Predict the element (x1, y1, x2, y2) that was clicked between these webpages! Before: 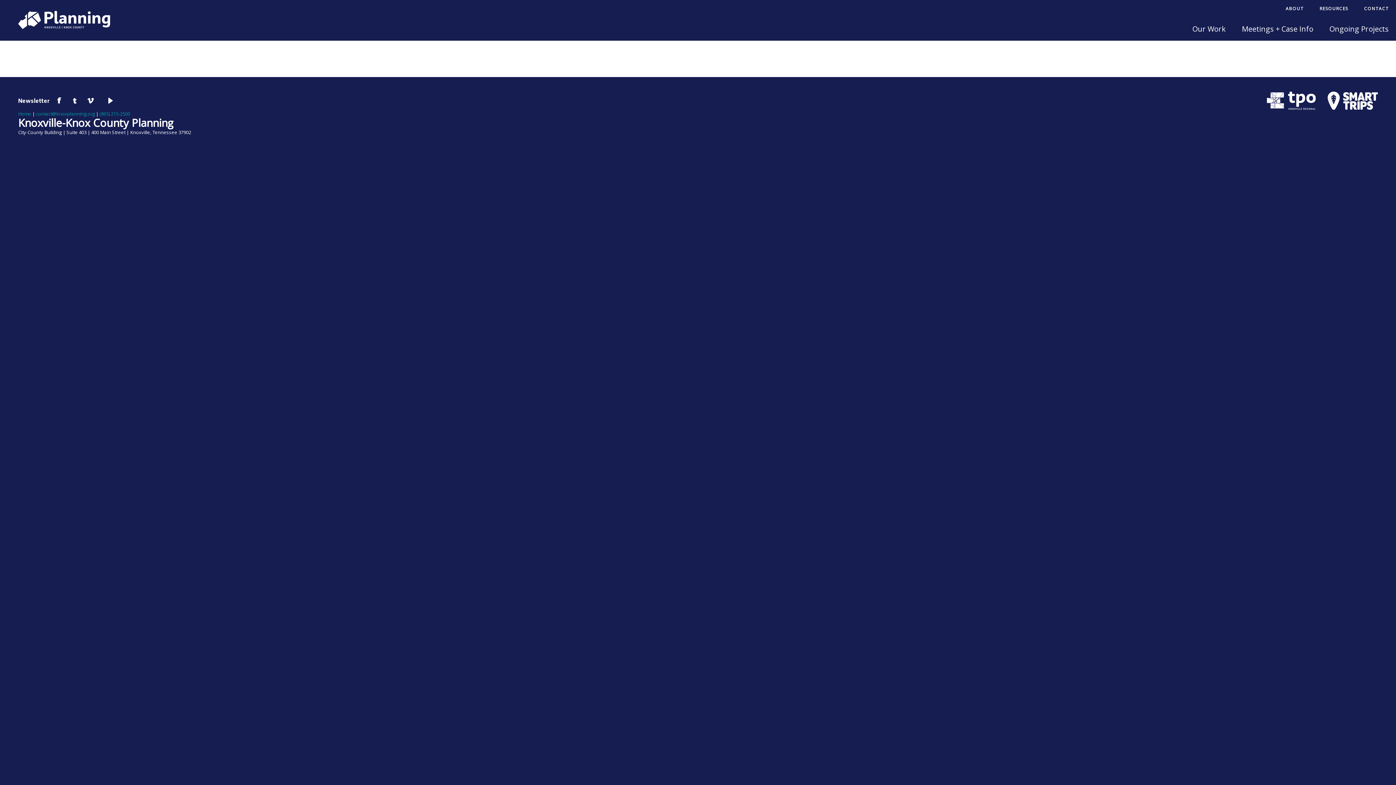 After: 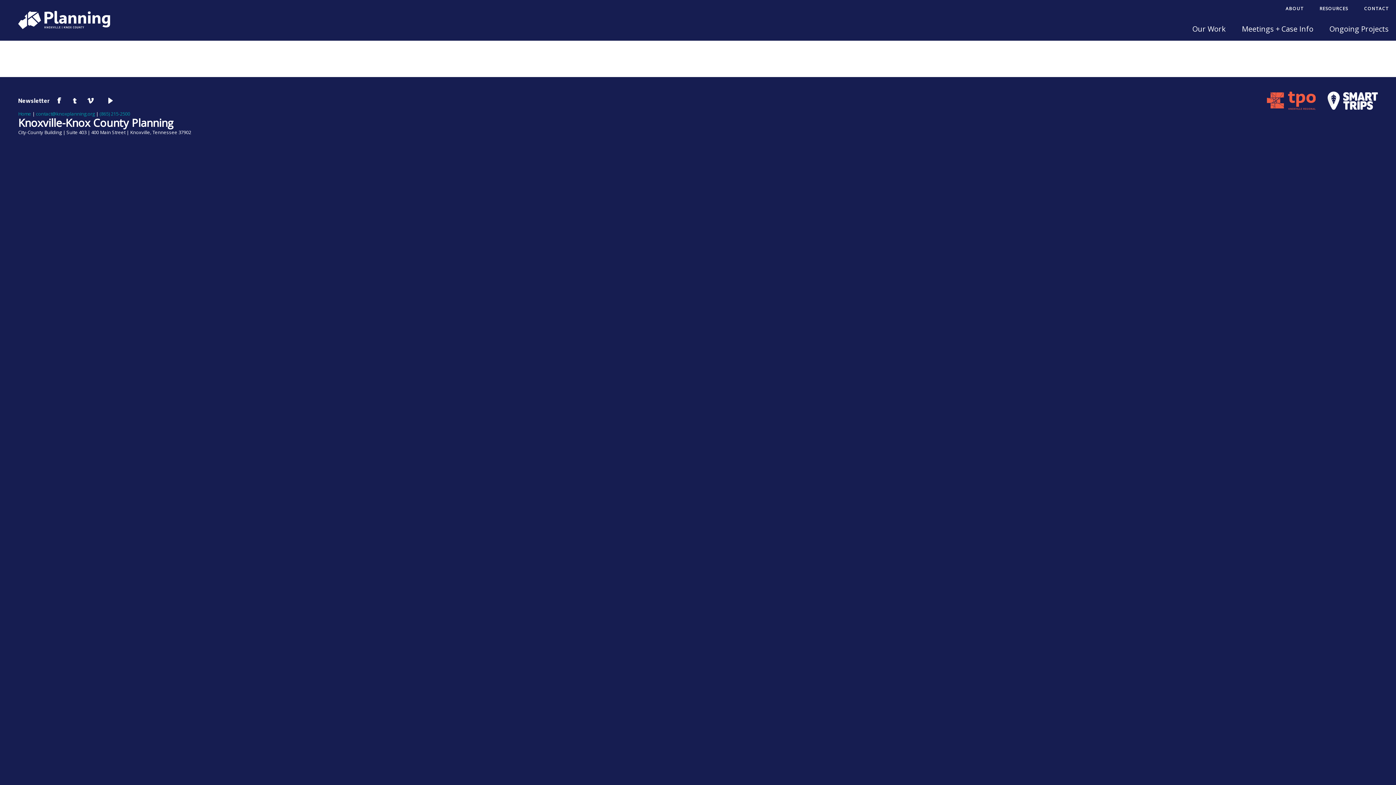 Action: bbox: (1267, 91, 1326, 109)